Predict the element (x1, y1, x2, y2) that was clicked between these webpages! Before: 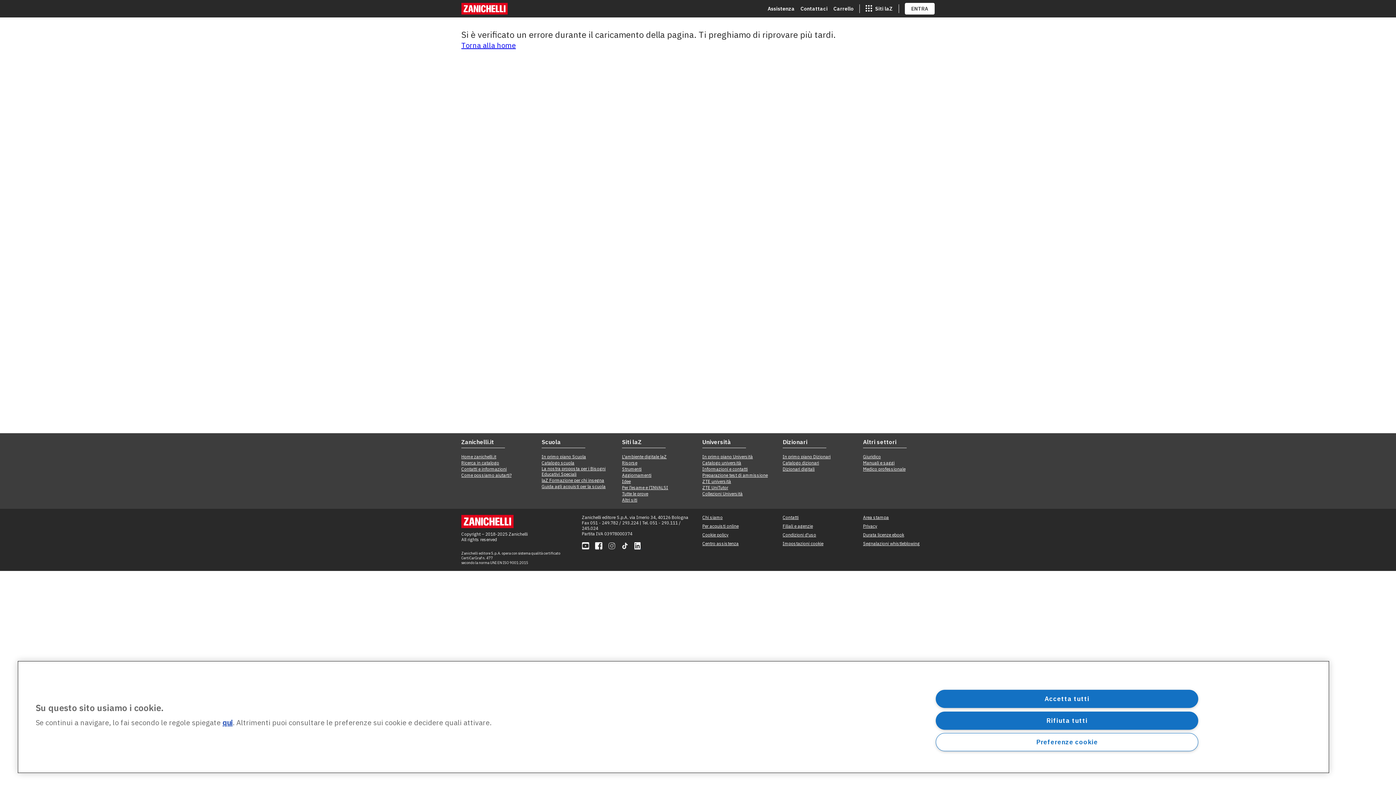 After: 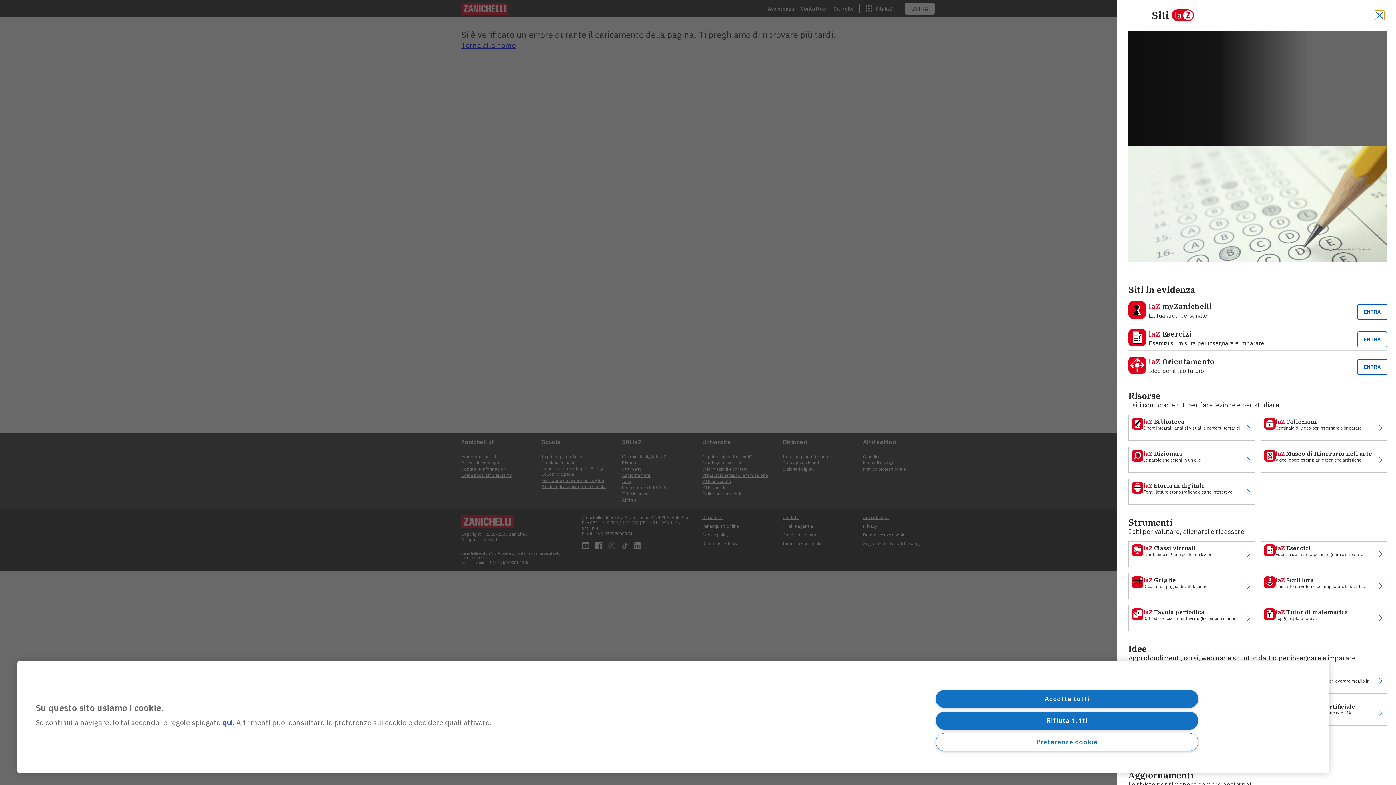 Action: bbox: (865, 5, 892, 12) label: apri app switcher